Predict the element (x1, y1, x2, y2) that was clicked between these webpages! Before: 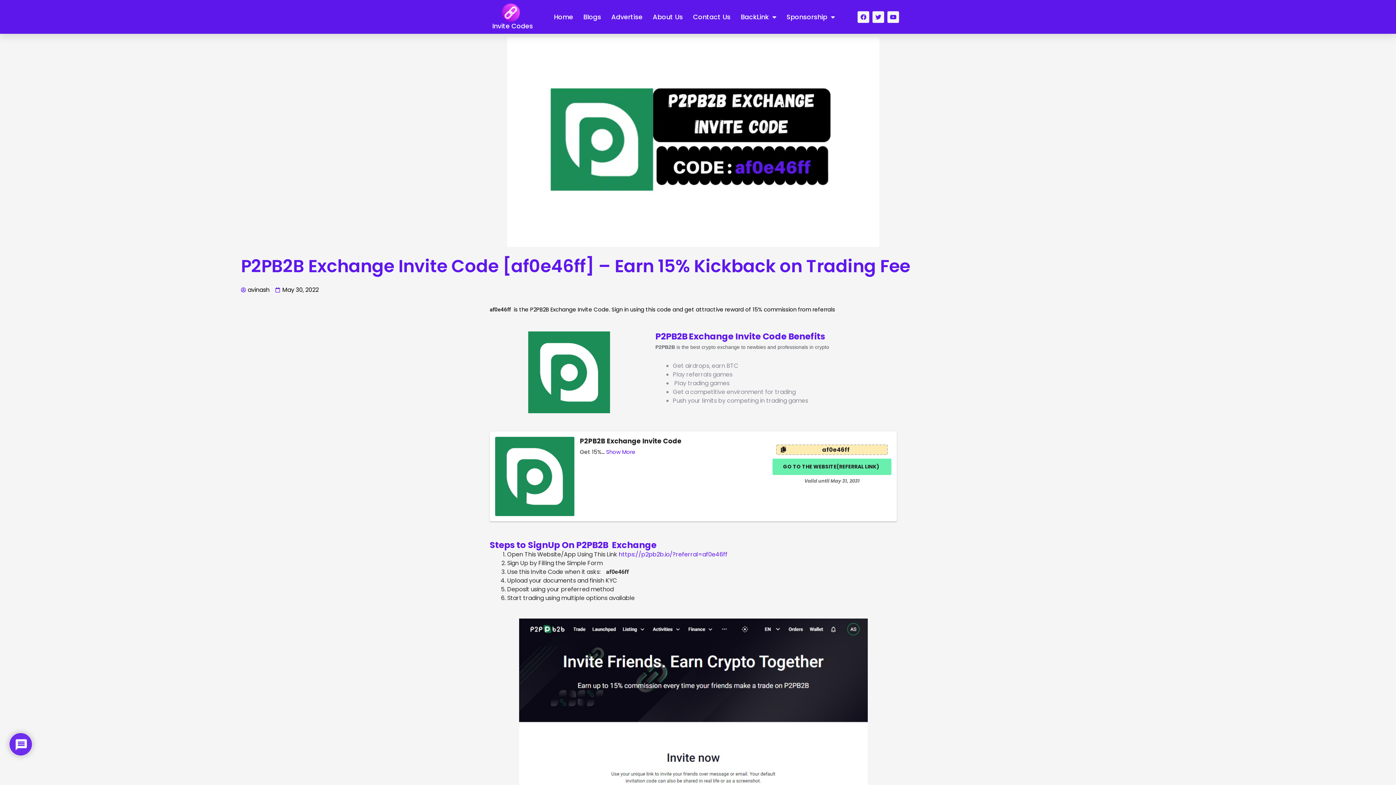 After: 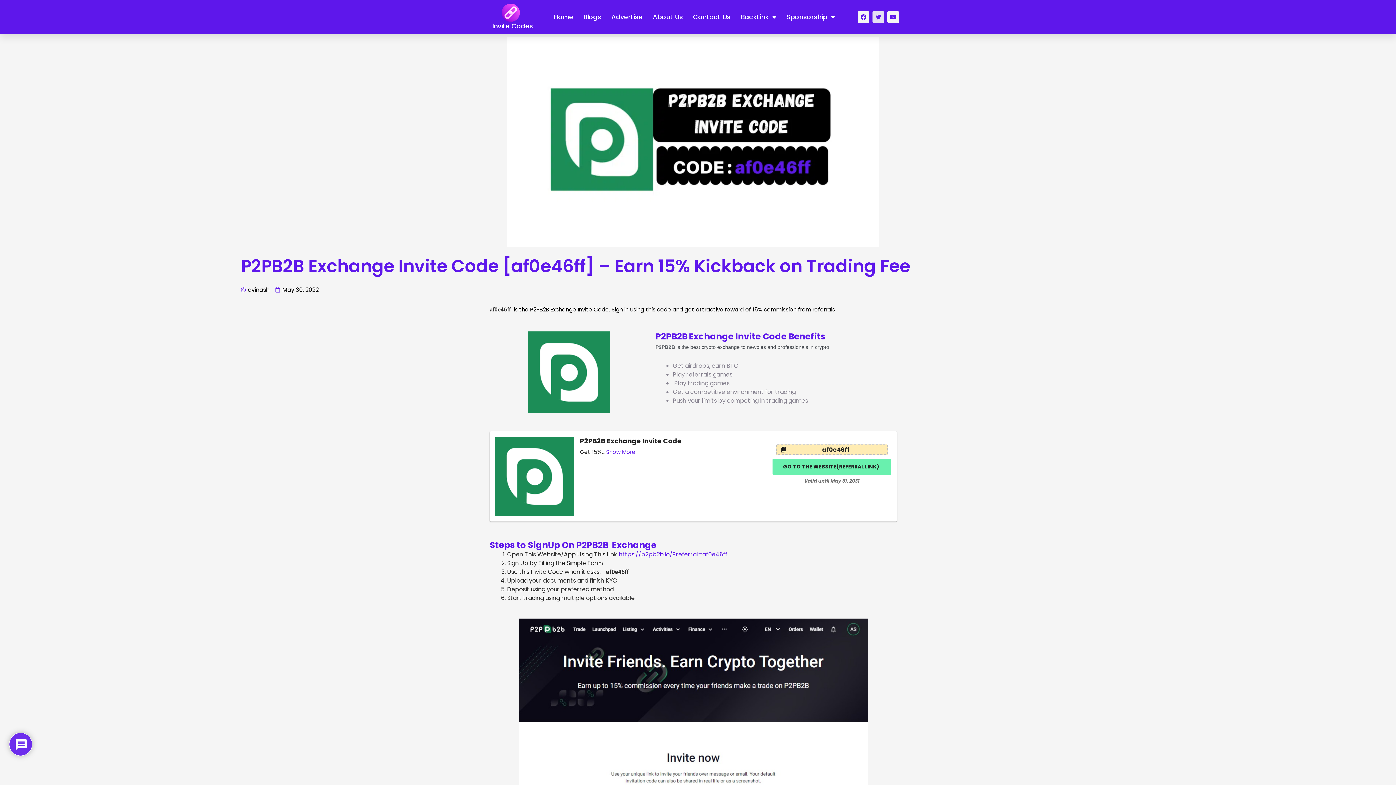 Action: bbox: (872, 11, 884, 22) label: Twitter